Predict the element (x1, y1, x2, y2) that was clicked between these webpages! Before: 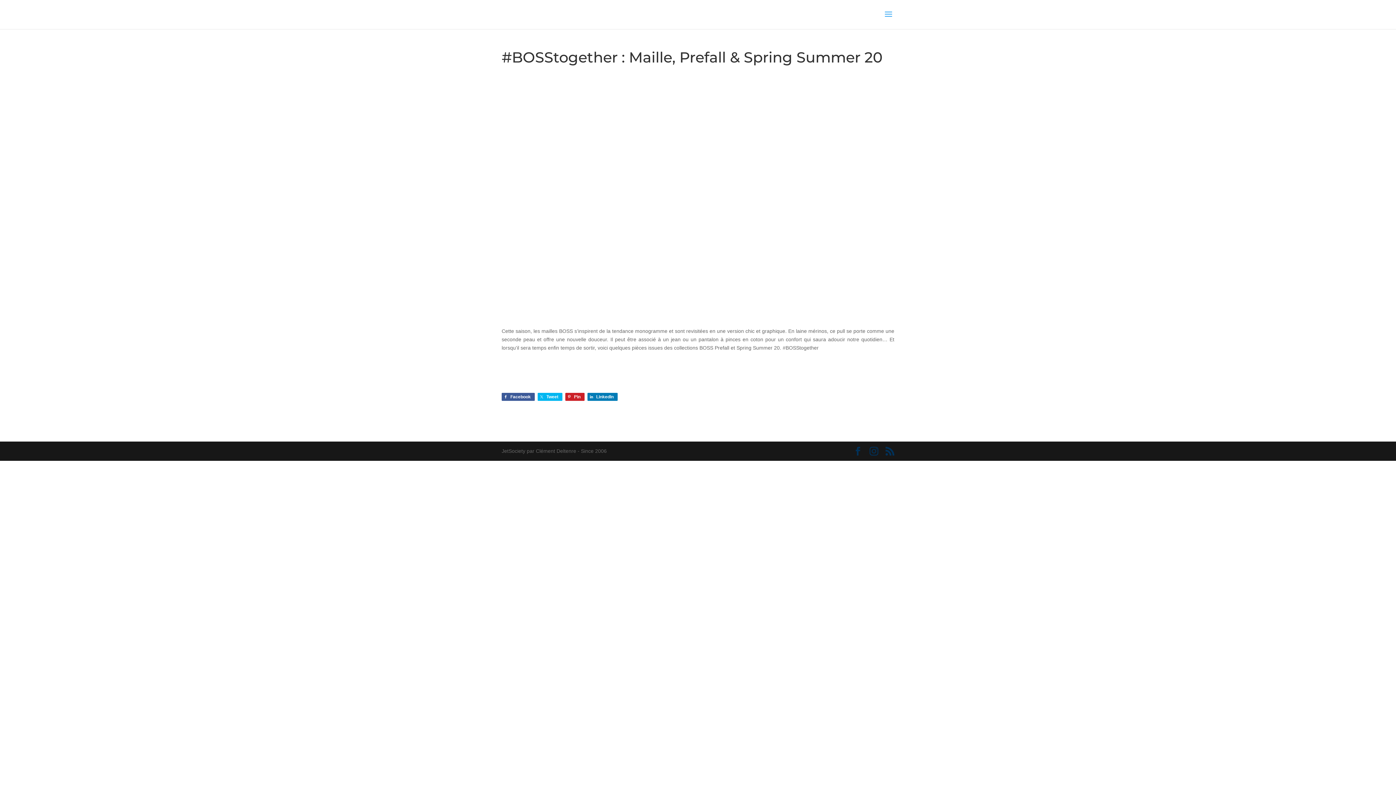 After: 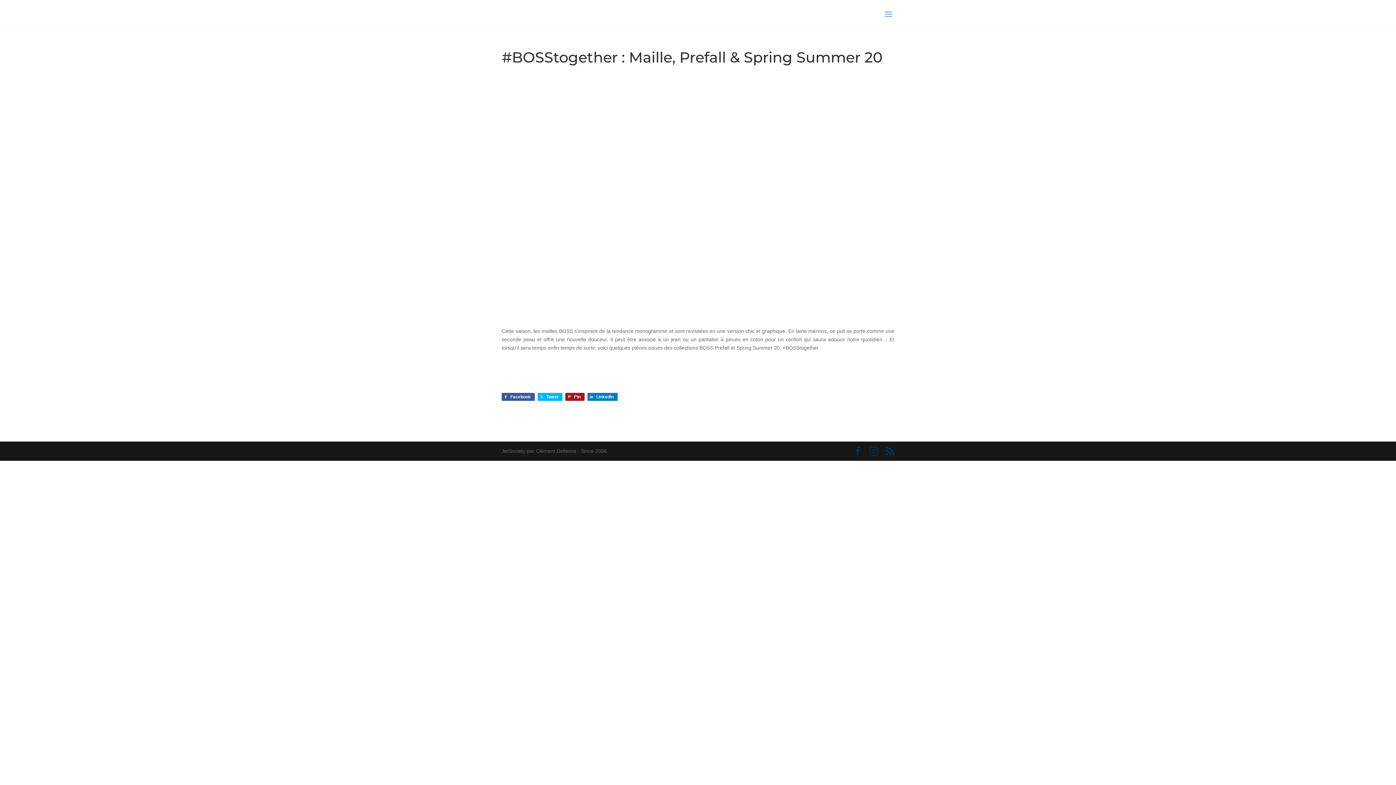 Action: bbox: (565, 393, 584, 401) label: Pin